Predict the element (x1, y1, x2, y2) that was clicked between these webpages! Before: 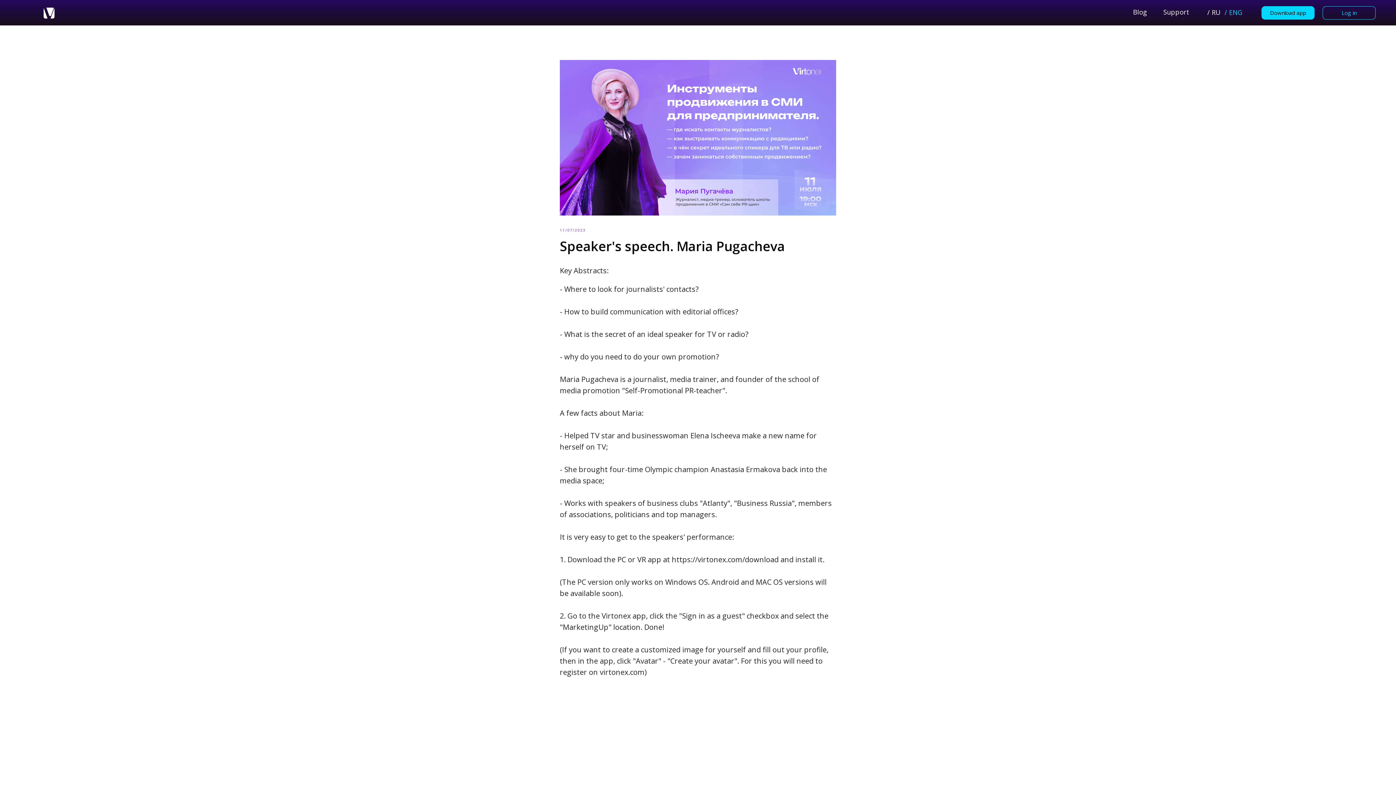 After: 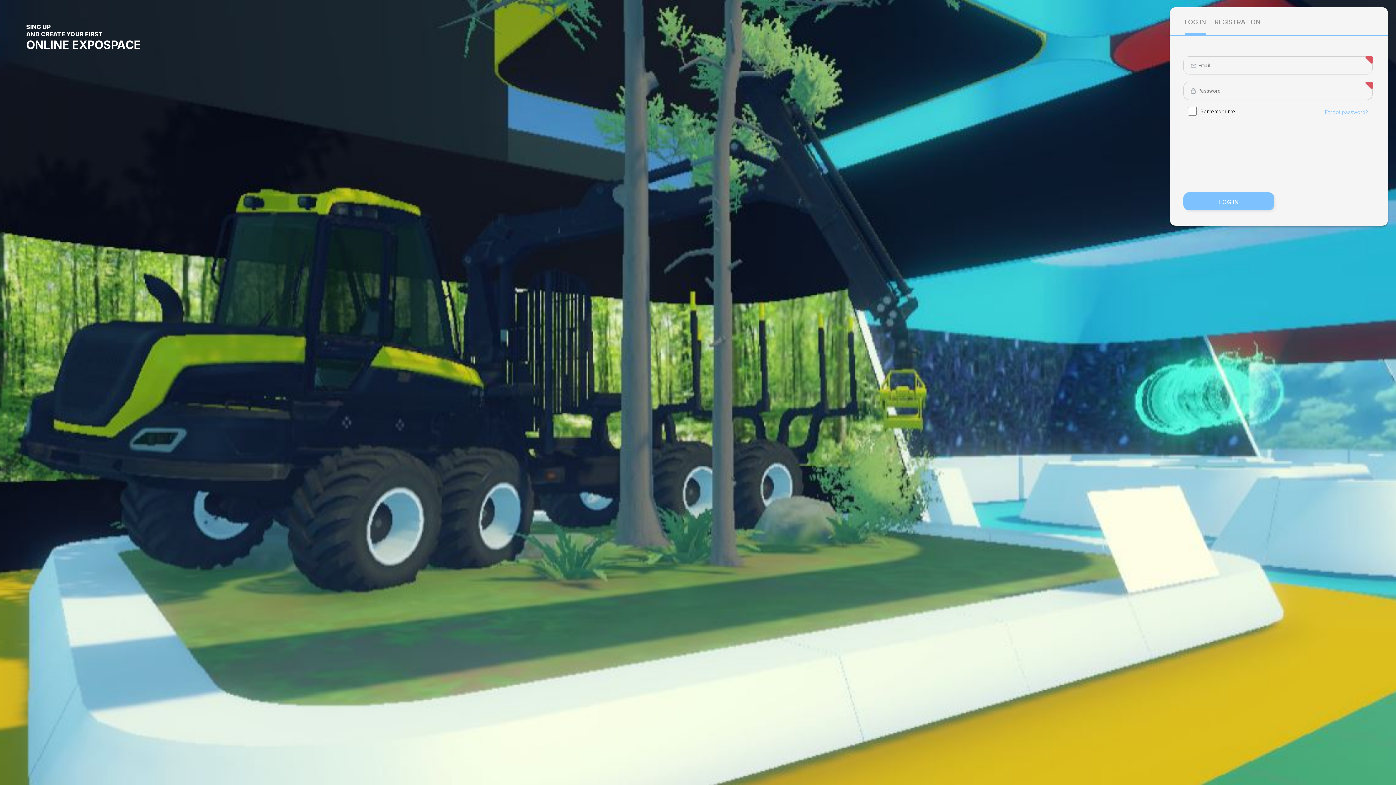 Action: label: Log in bbox: (1322, 6, 1376, 19)